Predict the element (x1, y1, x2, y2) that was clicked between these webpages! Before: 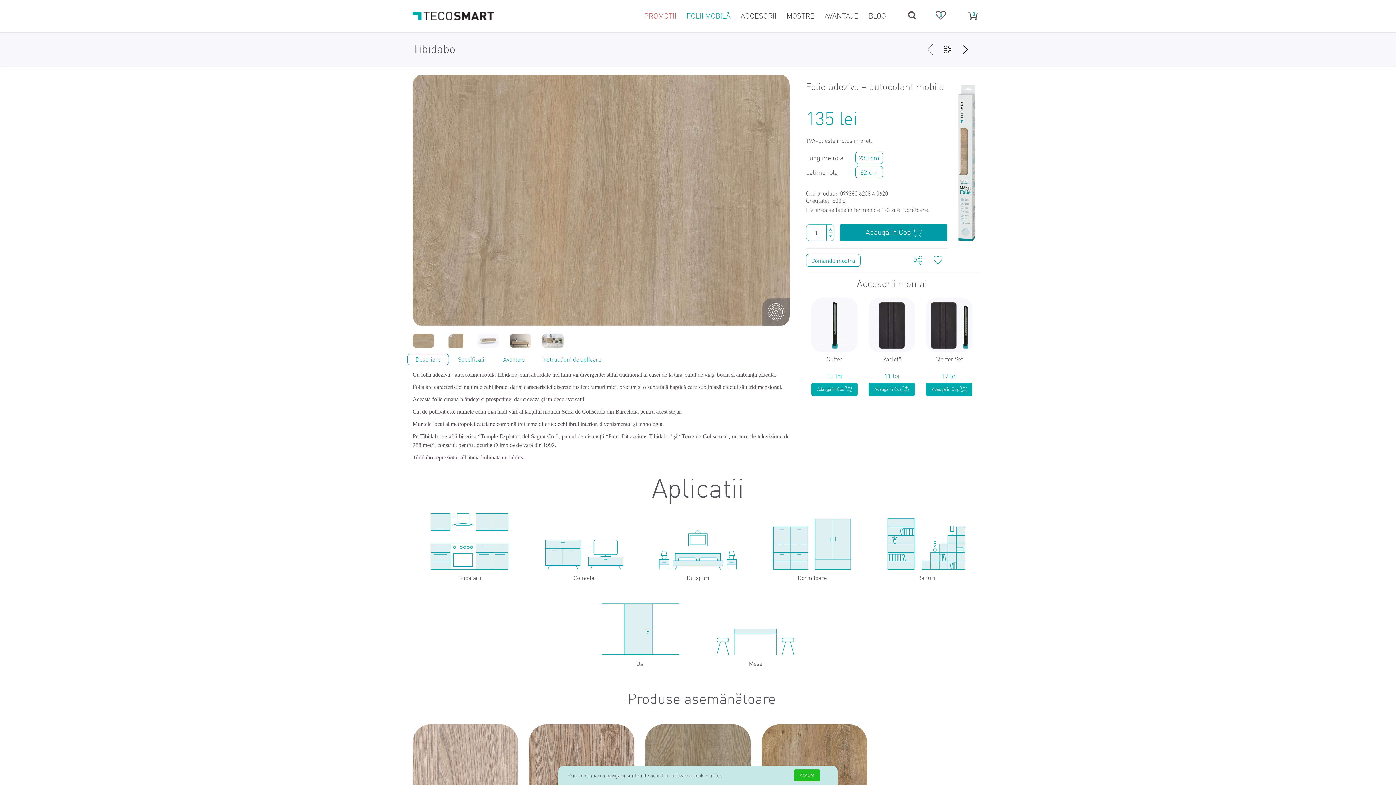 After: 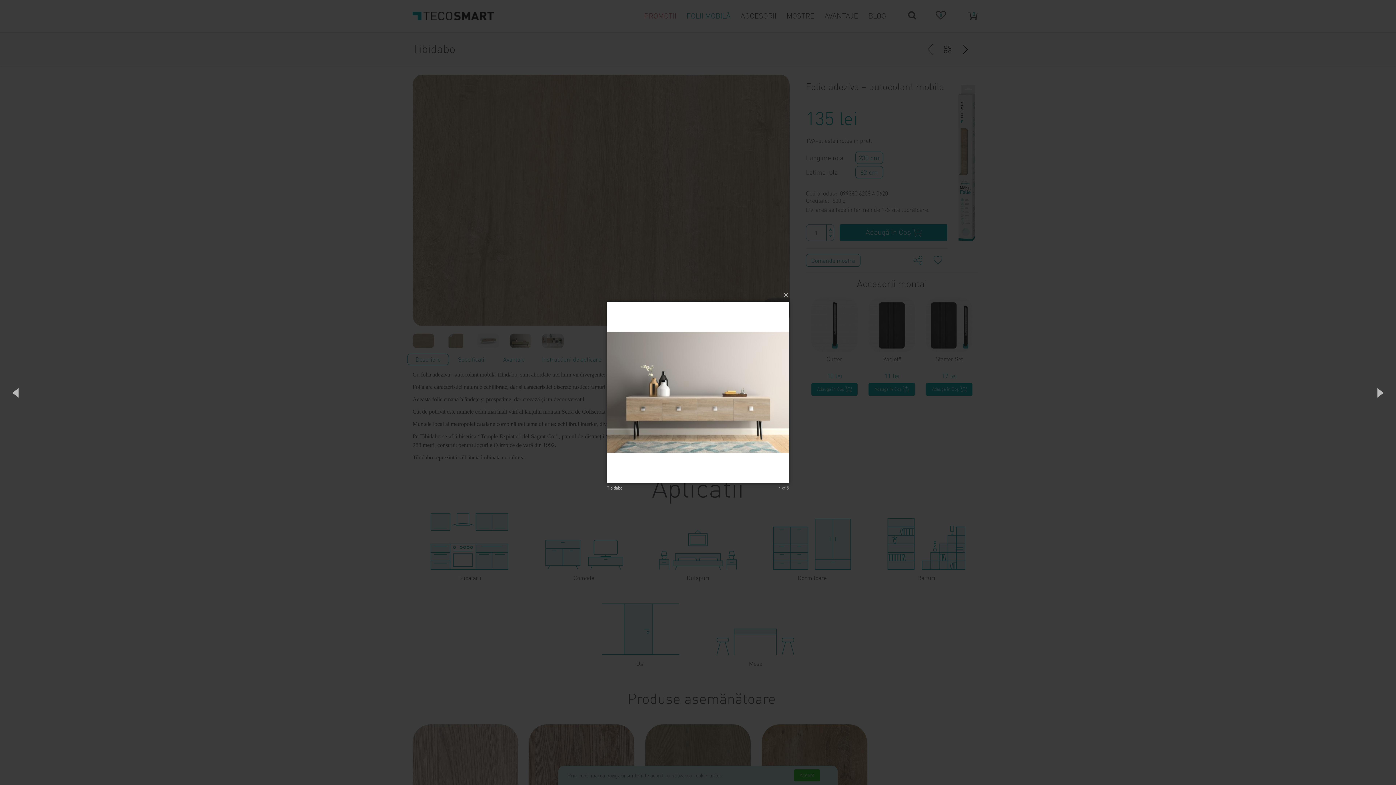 Action: bbox: (509, 333, 531, 348)